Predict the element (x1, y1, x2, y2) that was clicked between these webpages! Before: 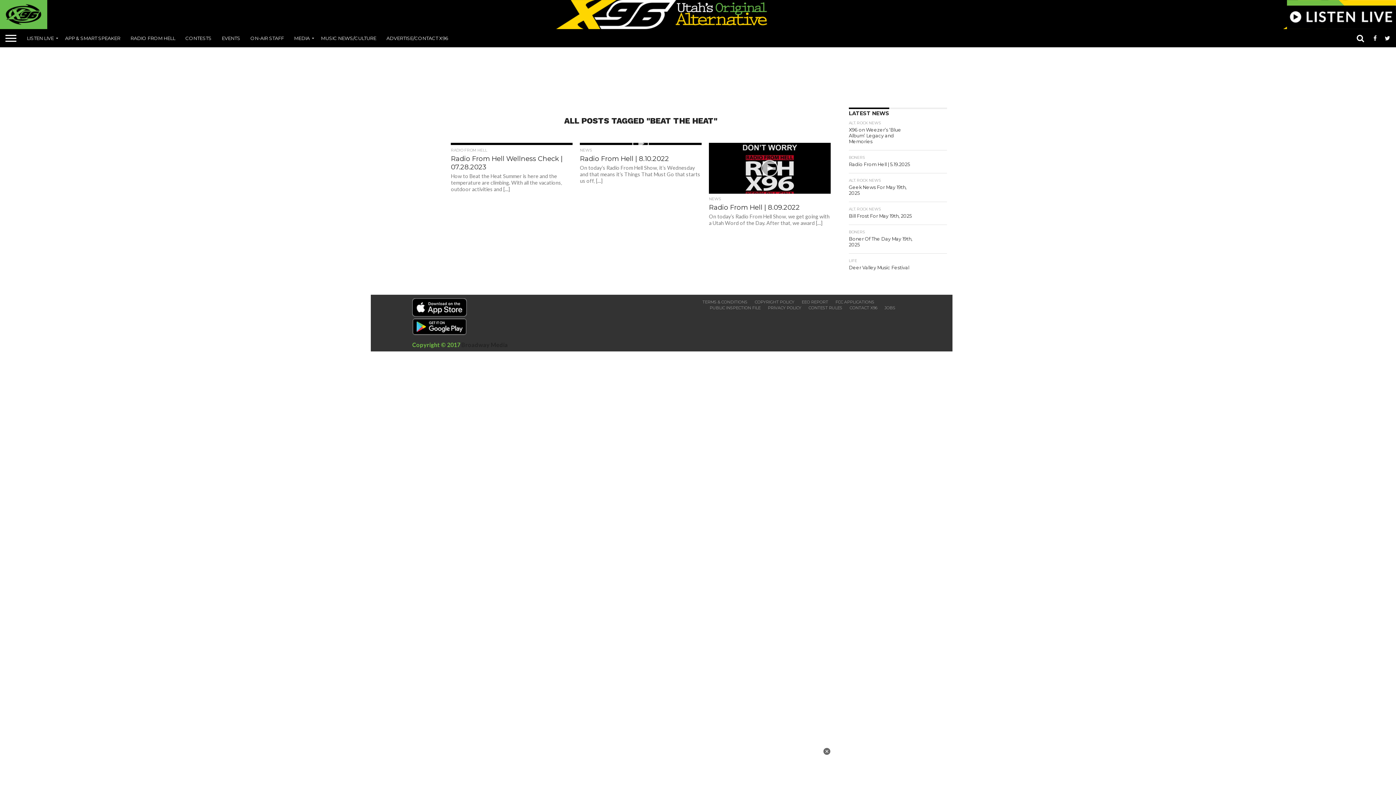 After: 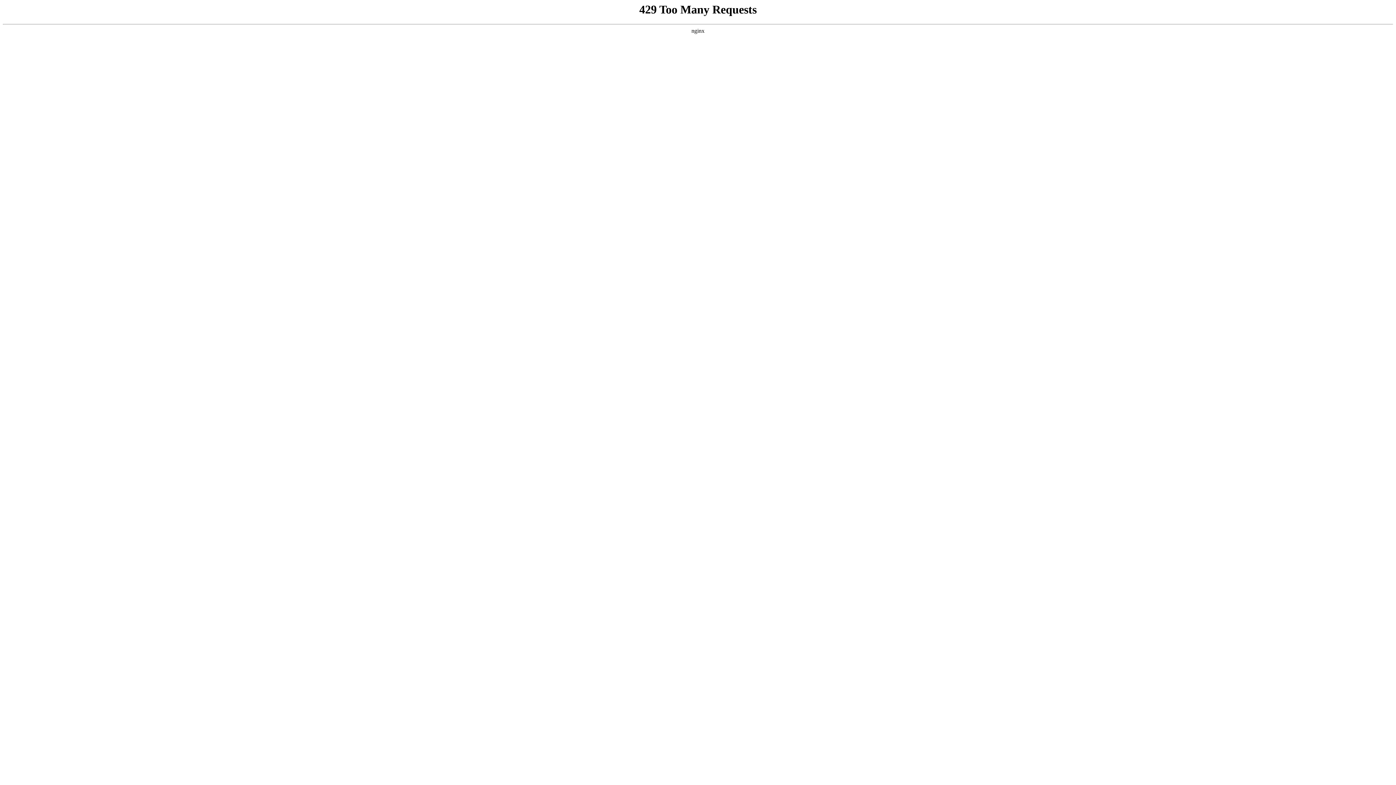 Action: bbox: (381, 29, 453, 47) label: ADVERTISE/CONTACT X96